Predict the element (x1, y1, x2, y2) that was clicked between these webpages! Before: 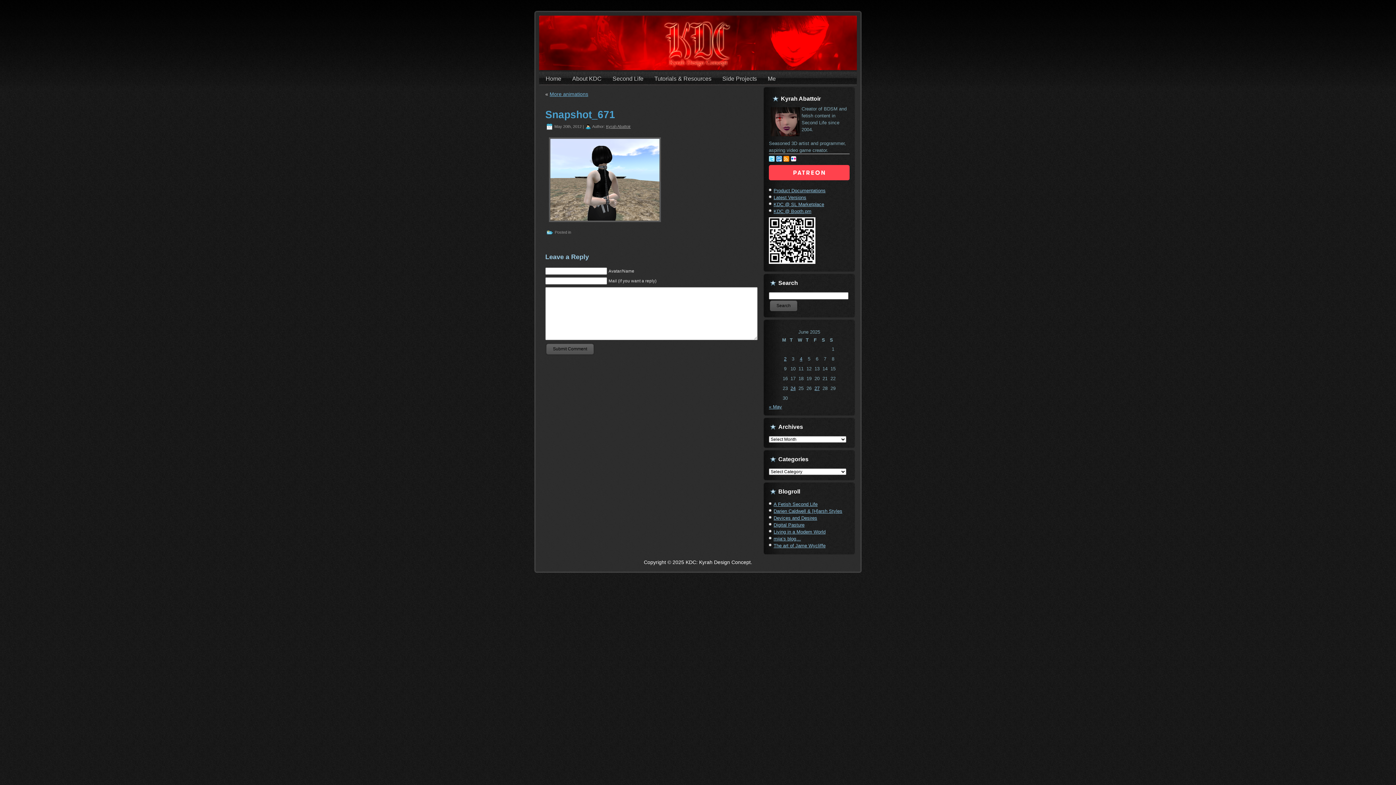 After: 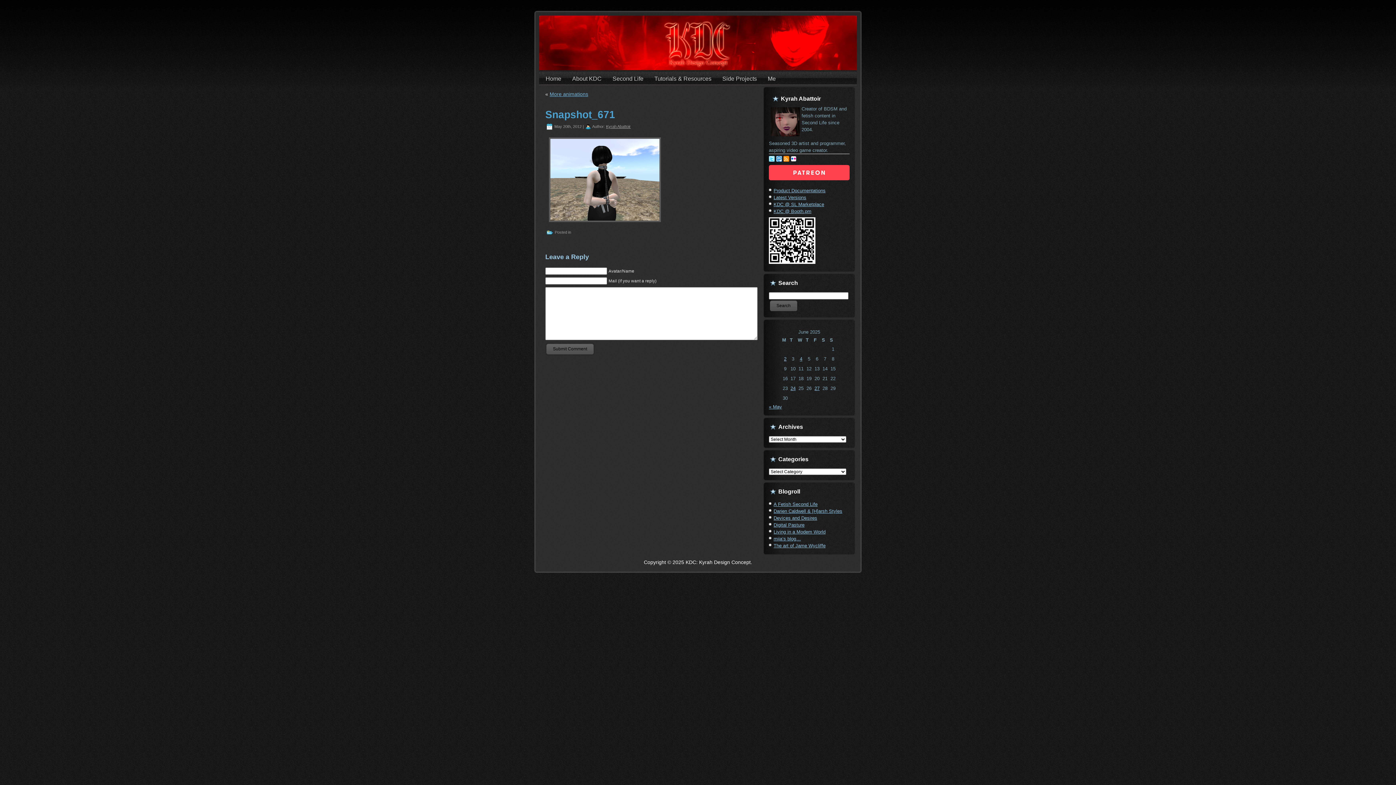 Action: label: KDC @ Booth.pm bbox: (773, 208, 811, 214)